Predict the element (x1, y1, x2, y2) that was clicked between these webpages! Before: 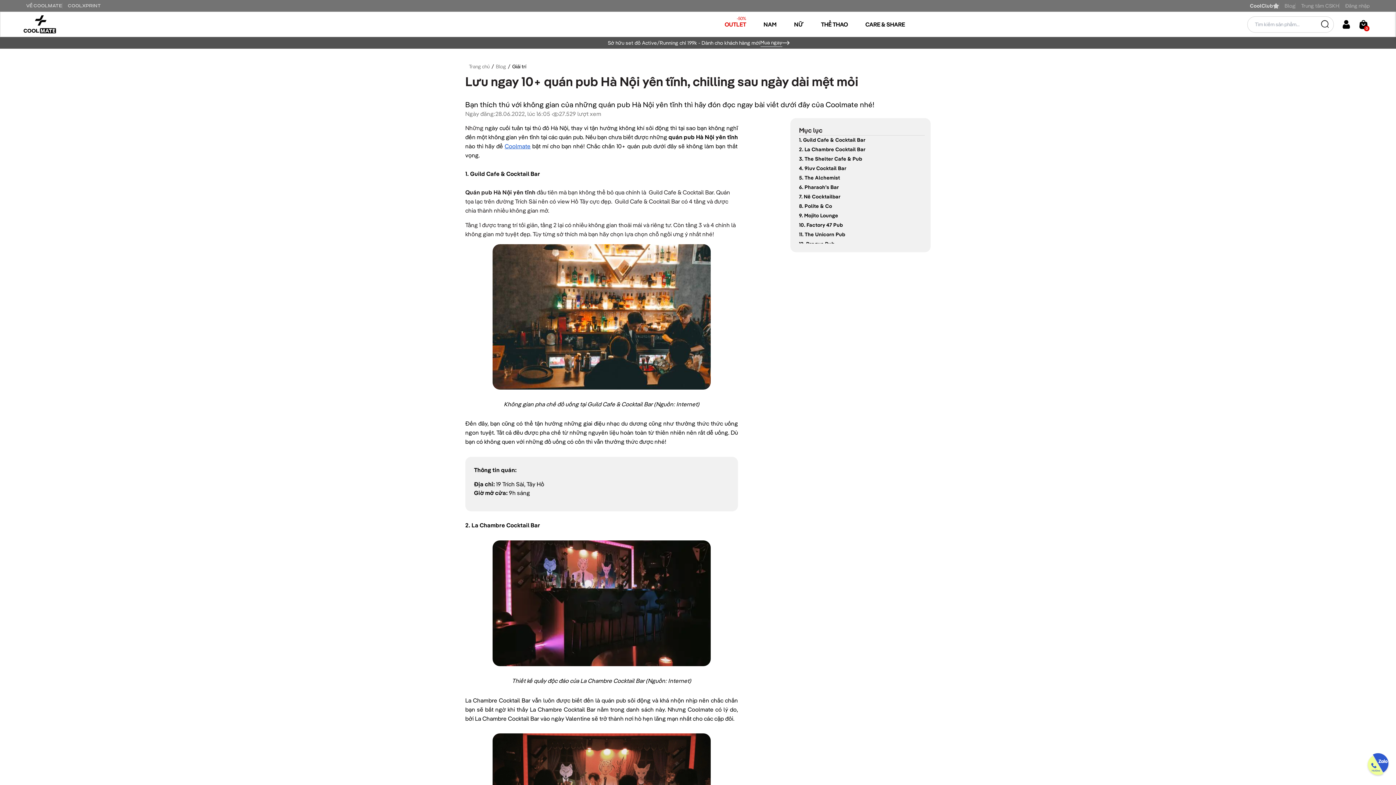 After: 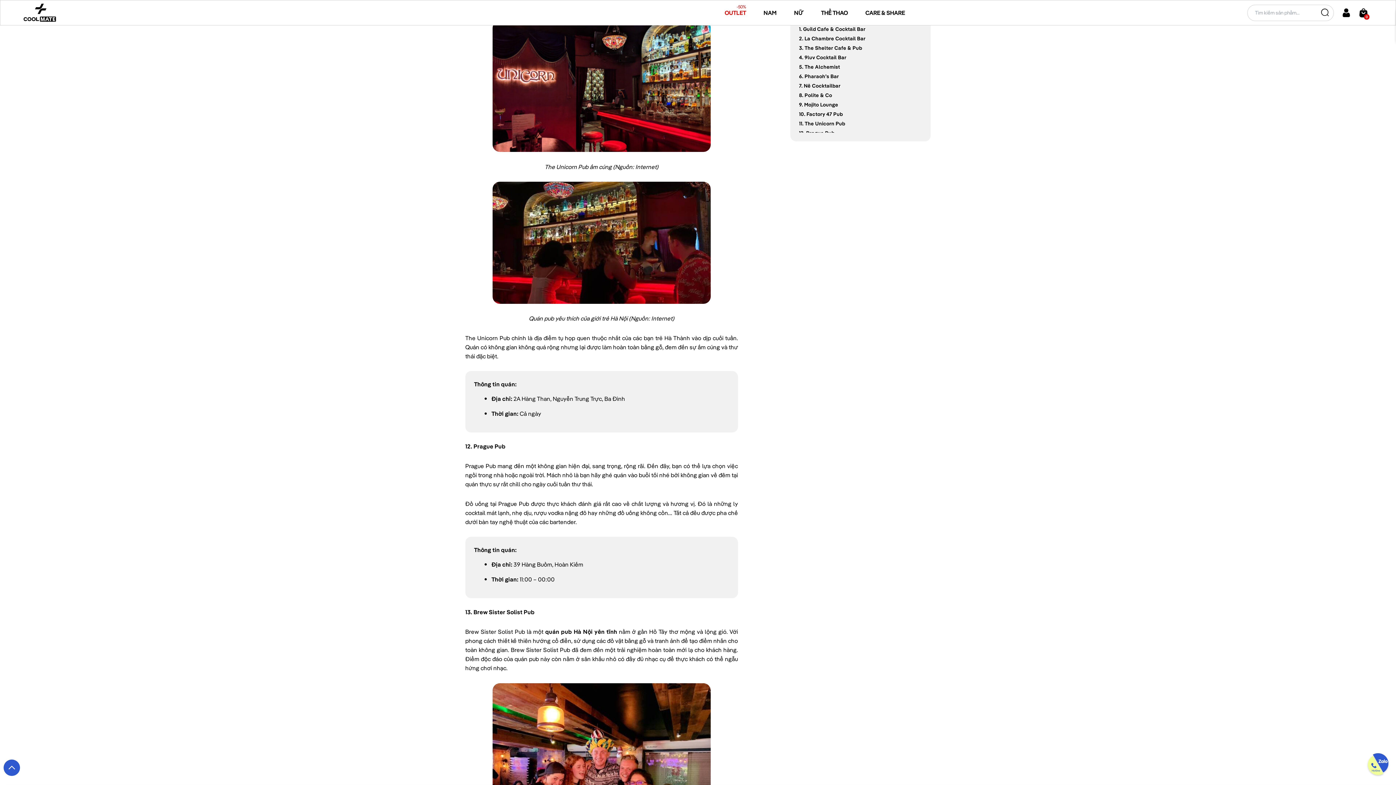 Action: bbox: (799, 231, 845, 237) label: 11. The Unicorn Pub